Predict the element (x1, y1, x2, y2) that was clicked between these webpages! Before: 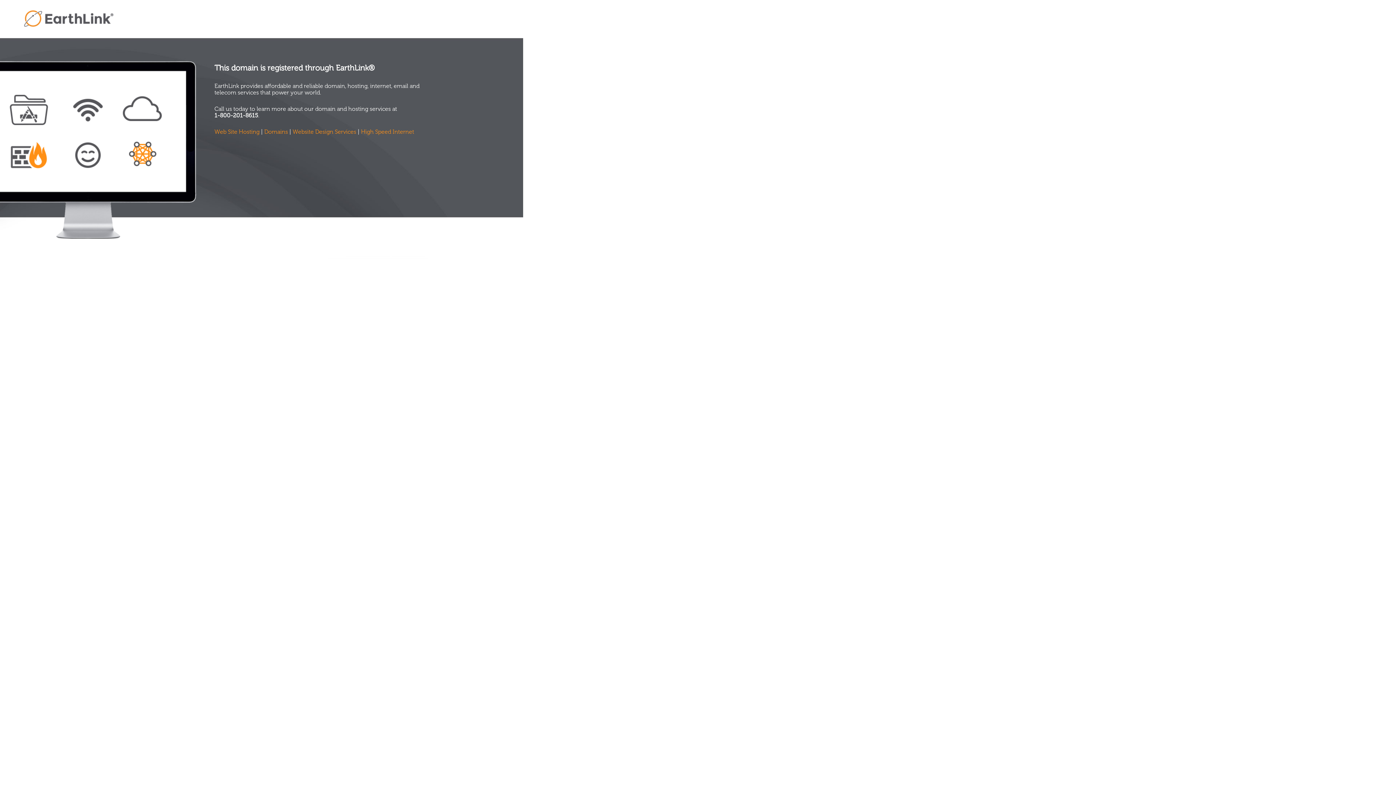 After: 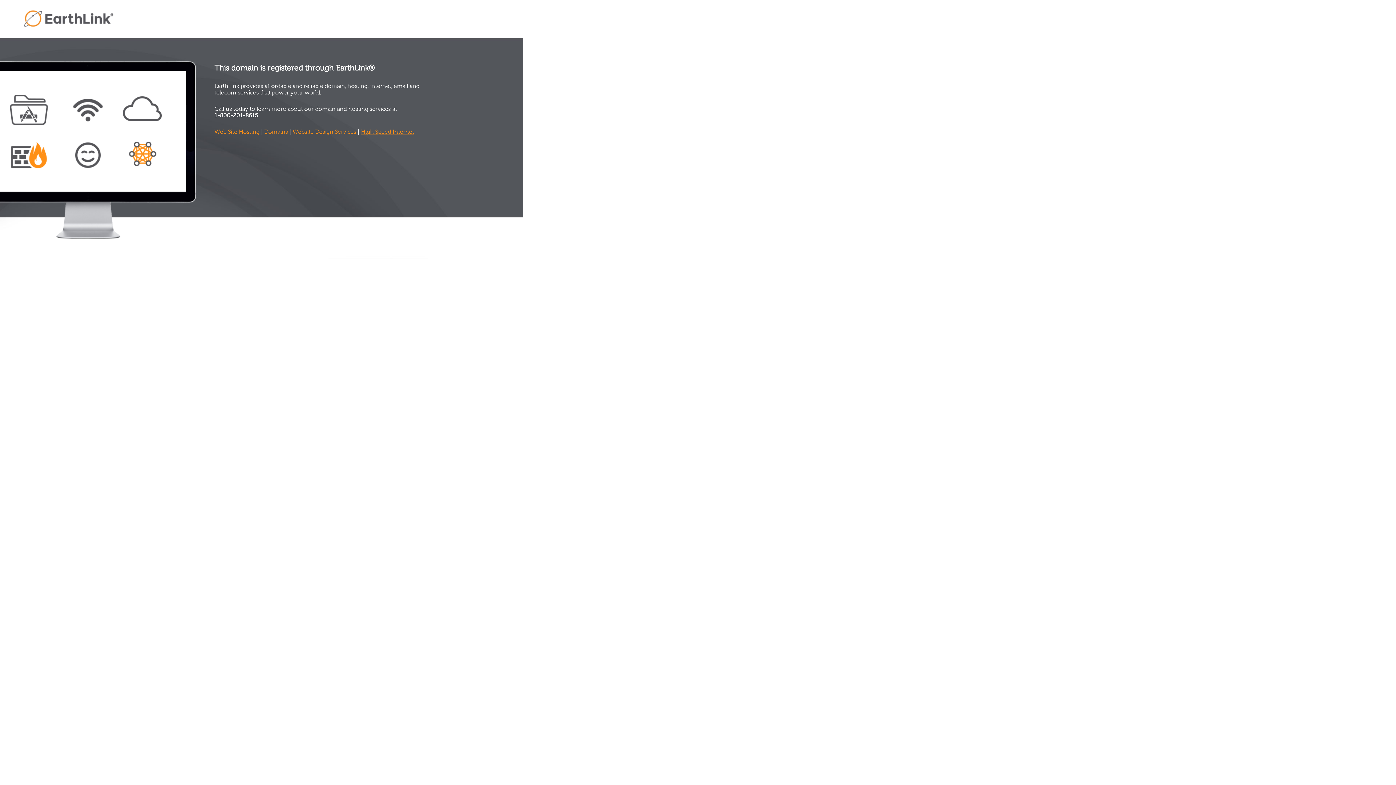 Action: label: High Speed Internet bbox: (361, 128, 414, 135)